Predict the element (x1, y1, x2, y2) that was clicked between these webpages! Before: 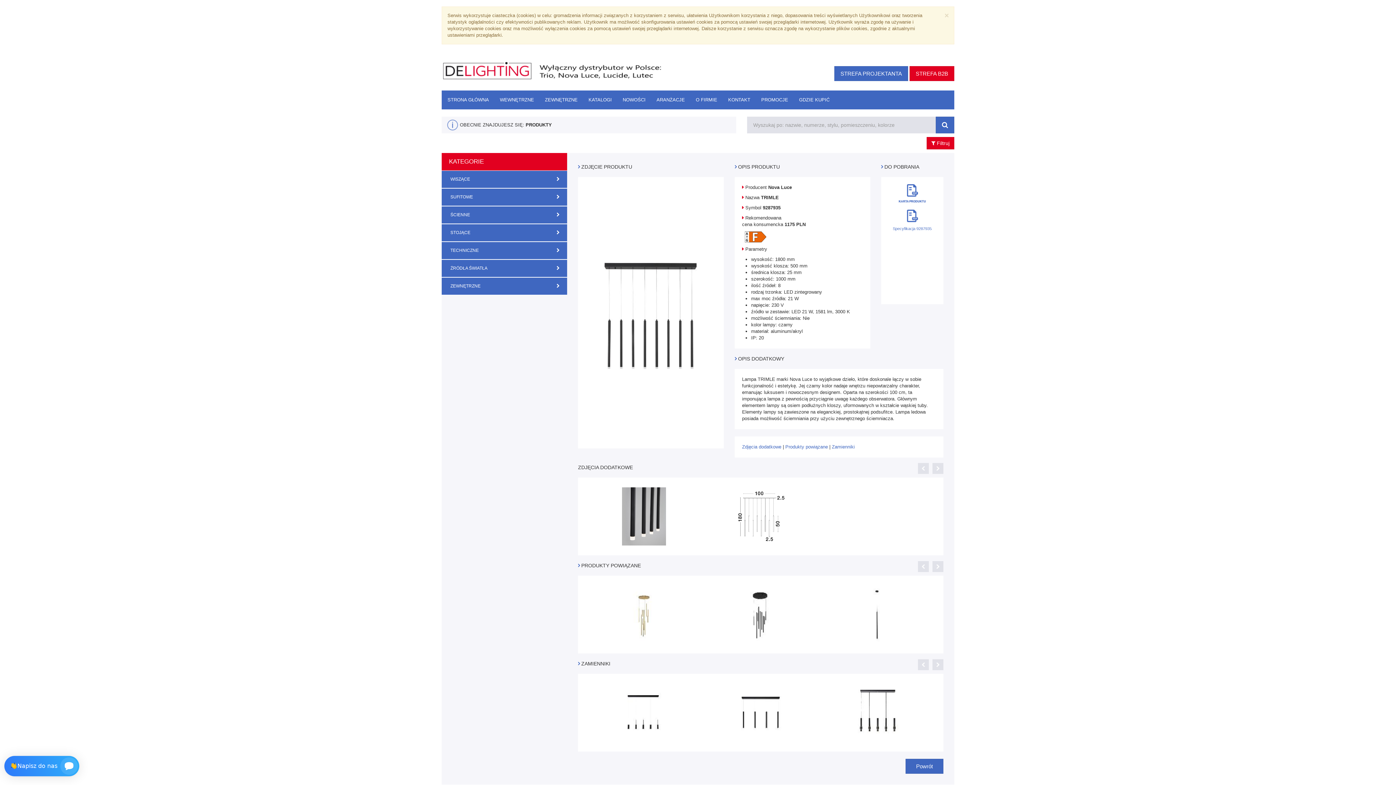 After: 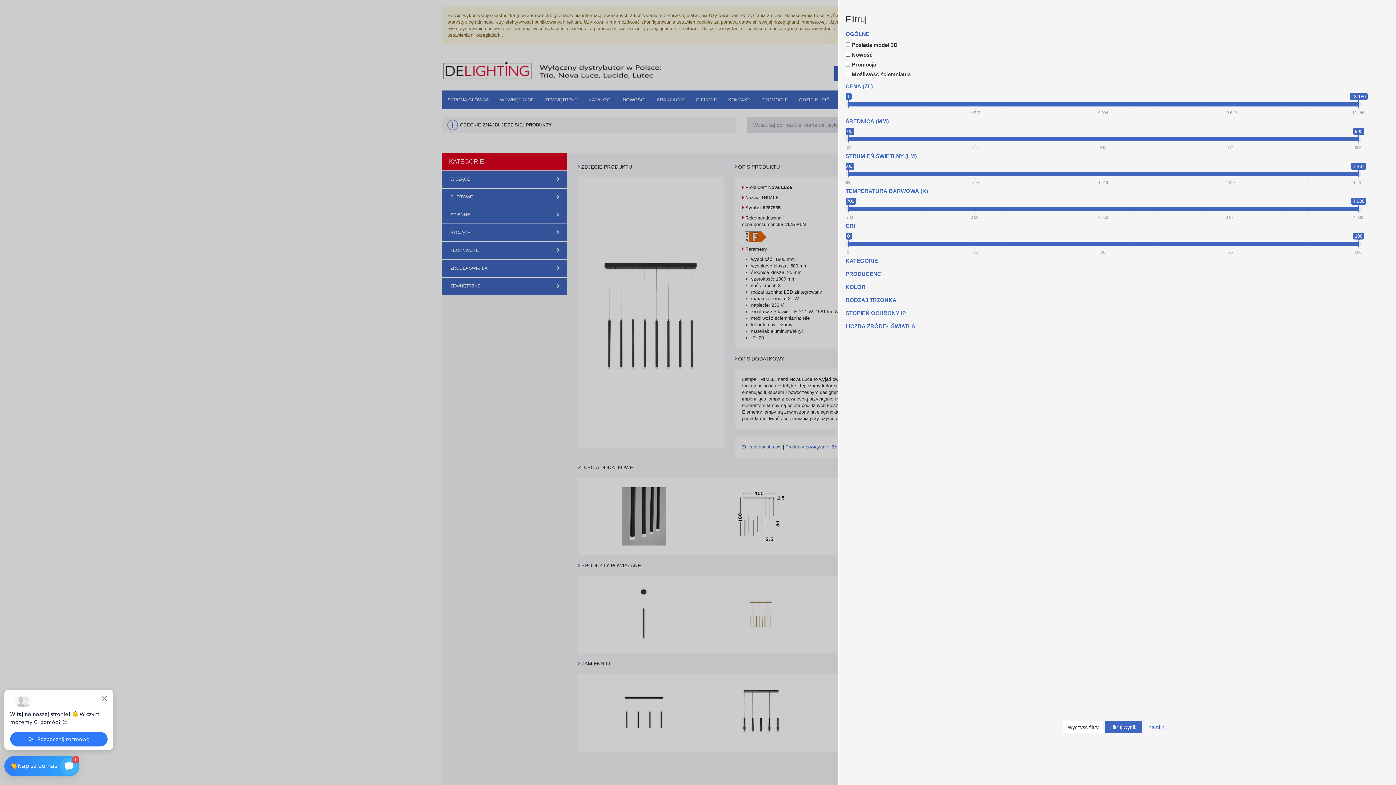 Action: label:  Filtruj bbox: (926, 137, 954, 149)